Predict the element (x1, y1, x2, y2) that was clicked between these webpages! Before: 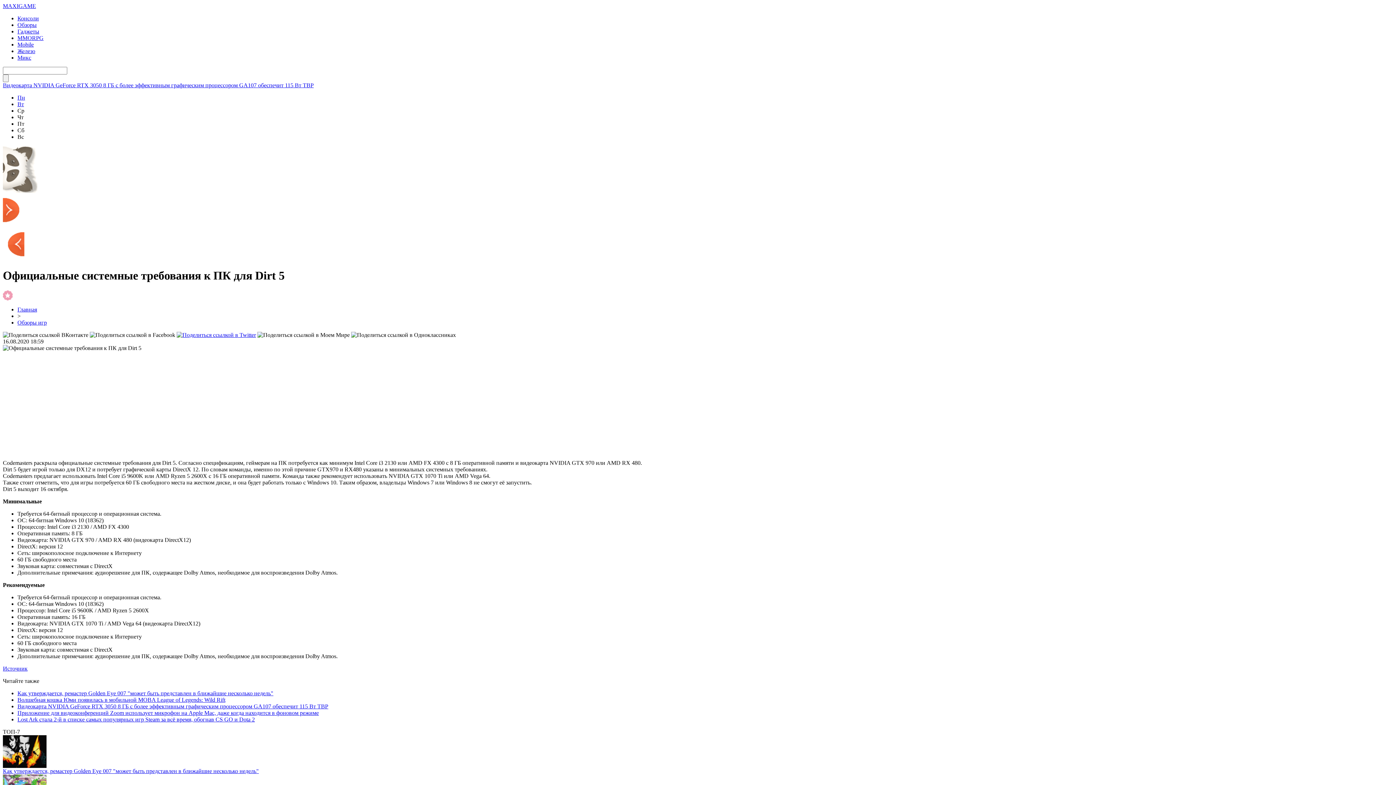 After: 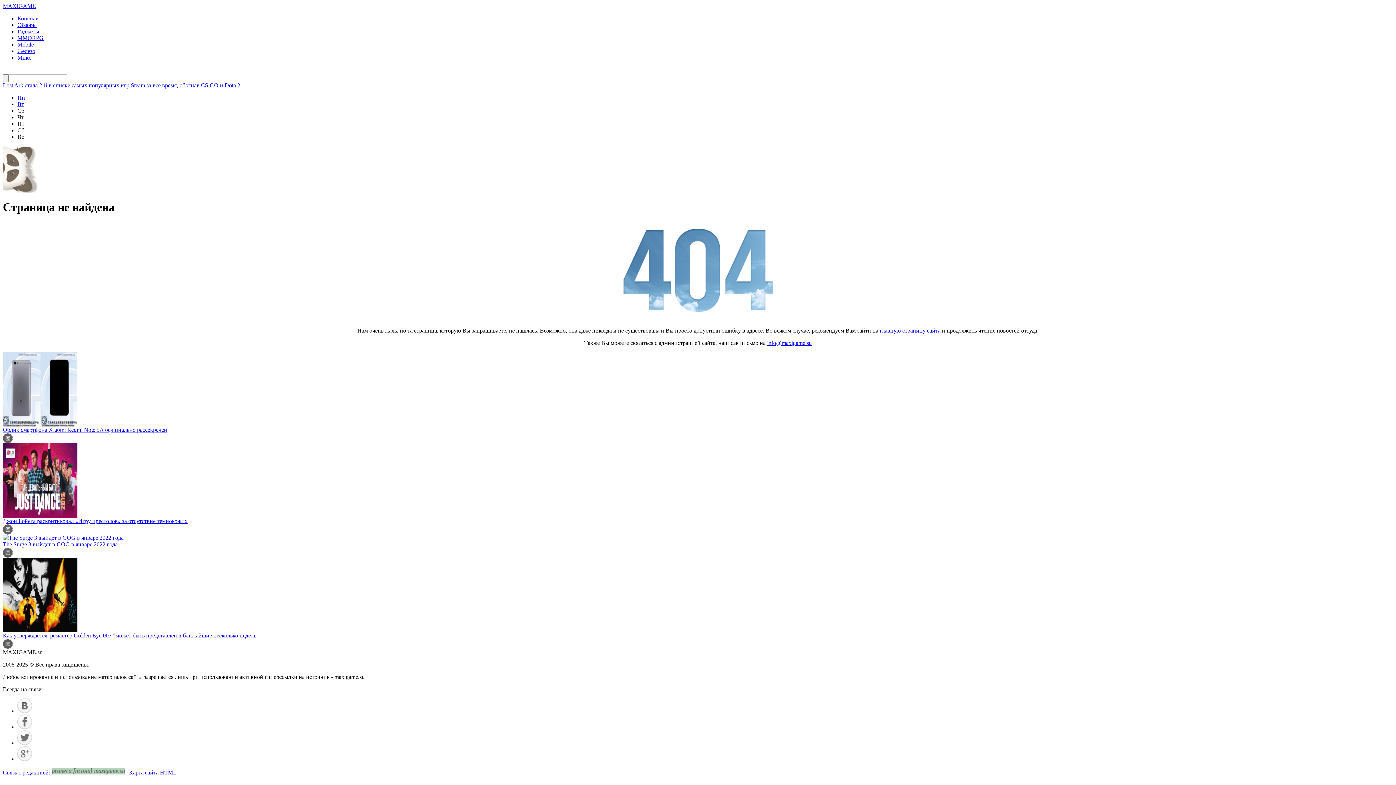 Action: bbox: (17, 94, 25, 100) label: Пн